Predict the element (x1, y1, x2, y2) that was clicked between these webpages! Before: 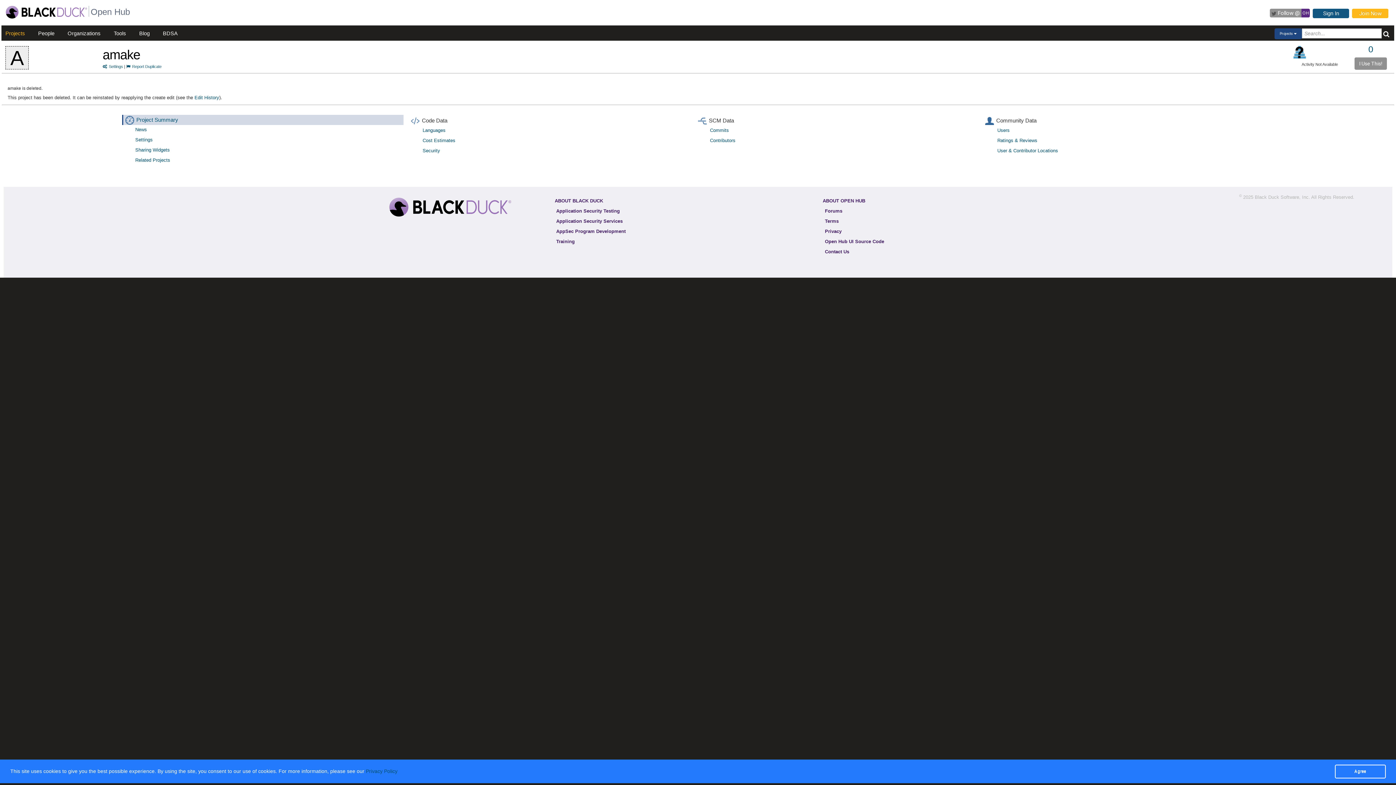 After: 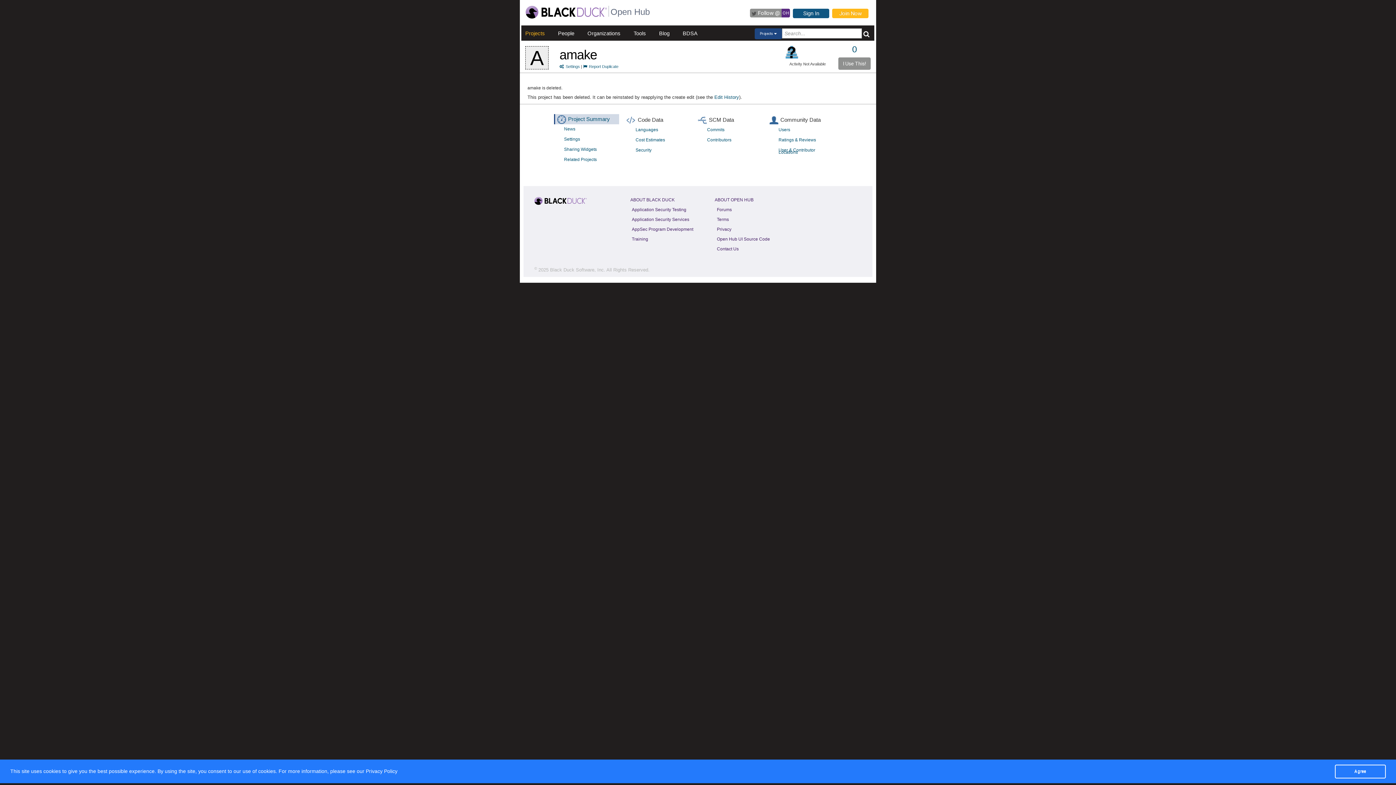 Action: bbox: (992, 125, 1273, 135) label: Users